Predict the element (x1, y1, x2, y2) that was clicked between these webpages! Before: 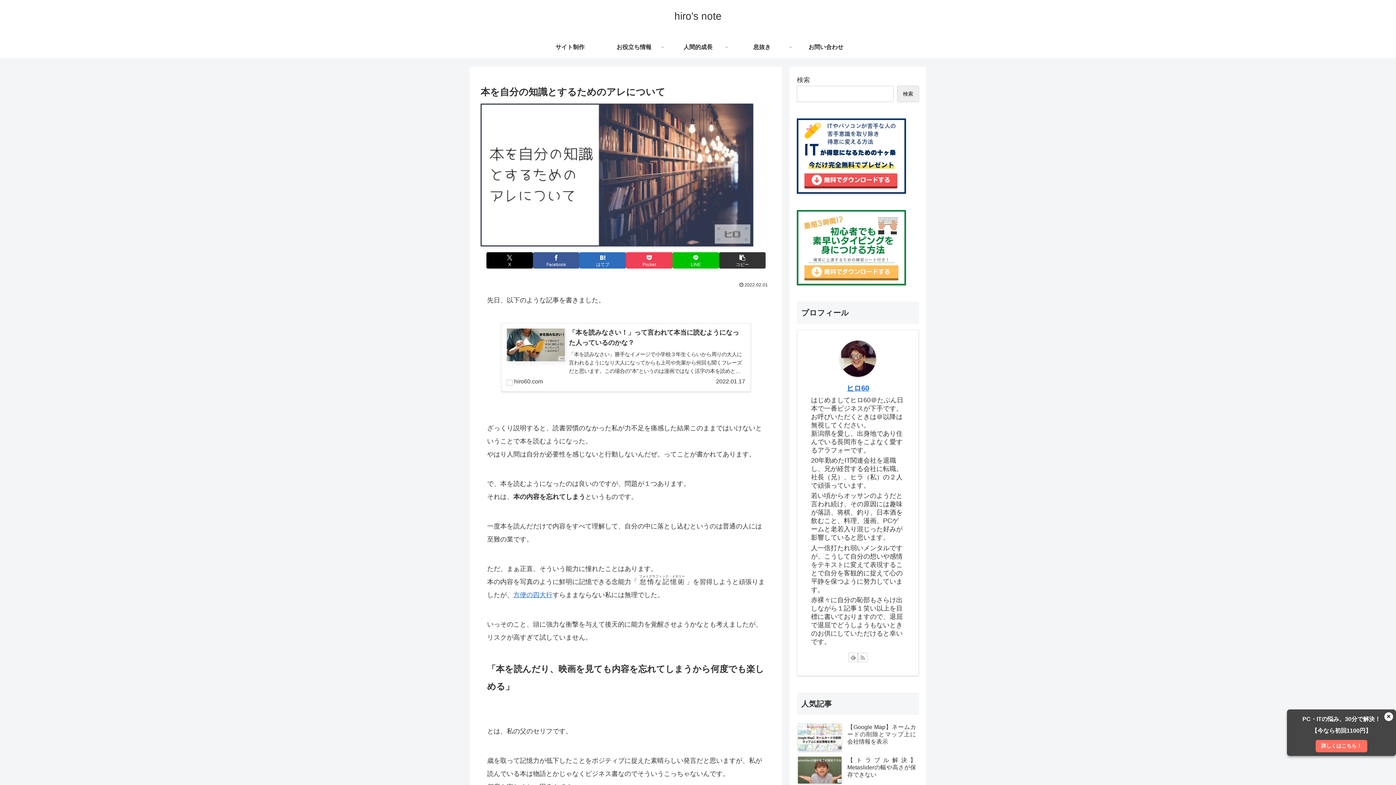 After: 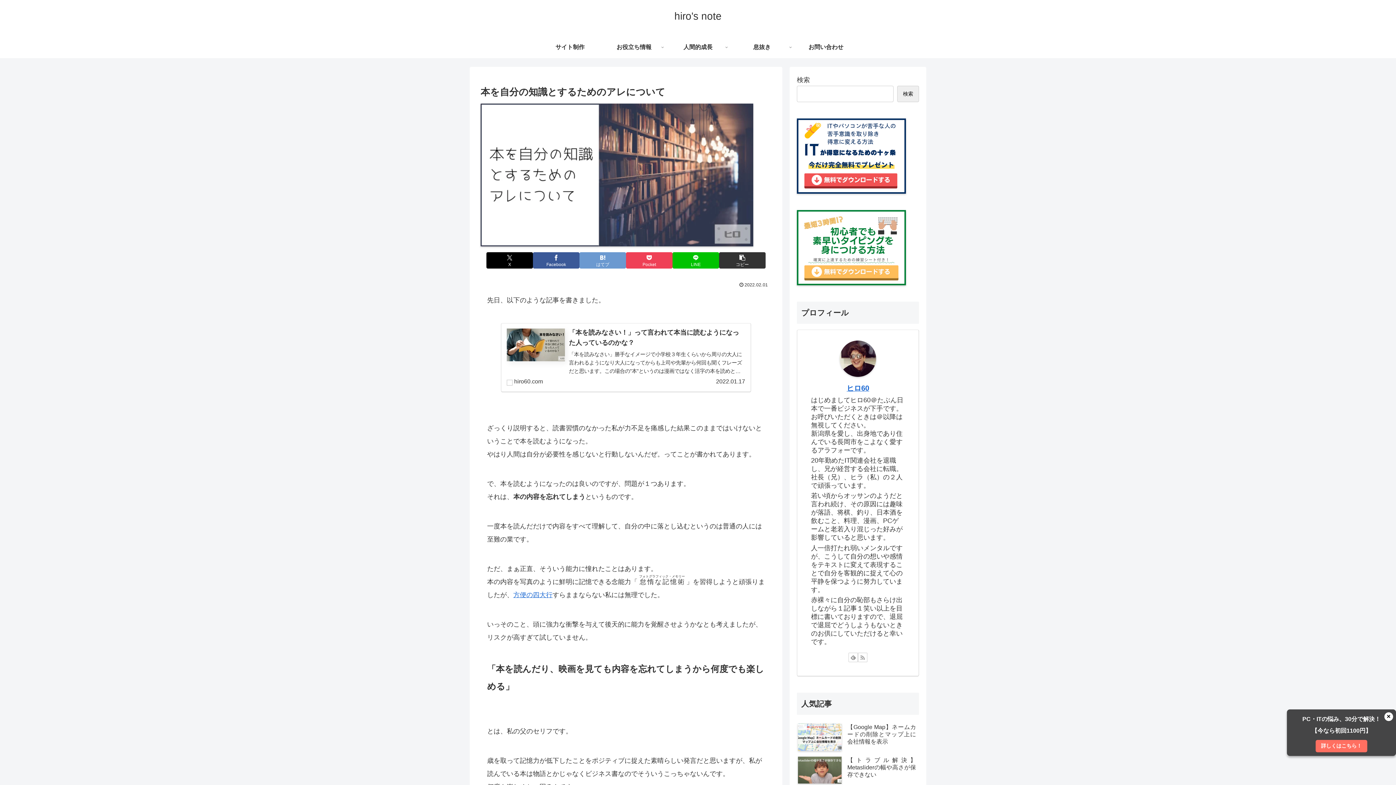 Action: bbox: (579, 252, 626, 268) label: はてブでブックマーク